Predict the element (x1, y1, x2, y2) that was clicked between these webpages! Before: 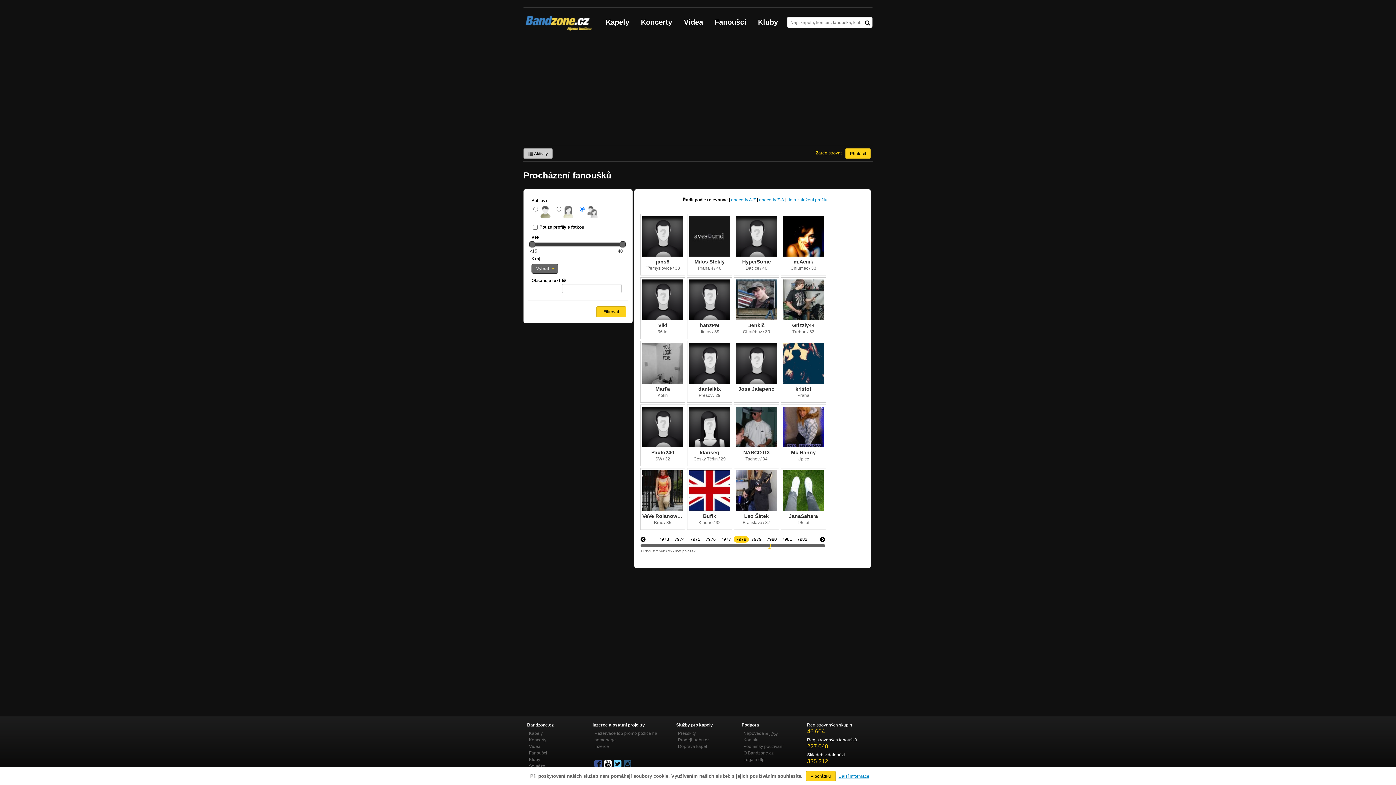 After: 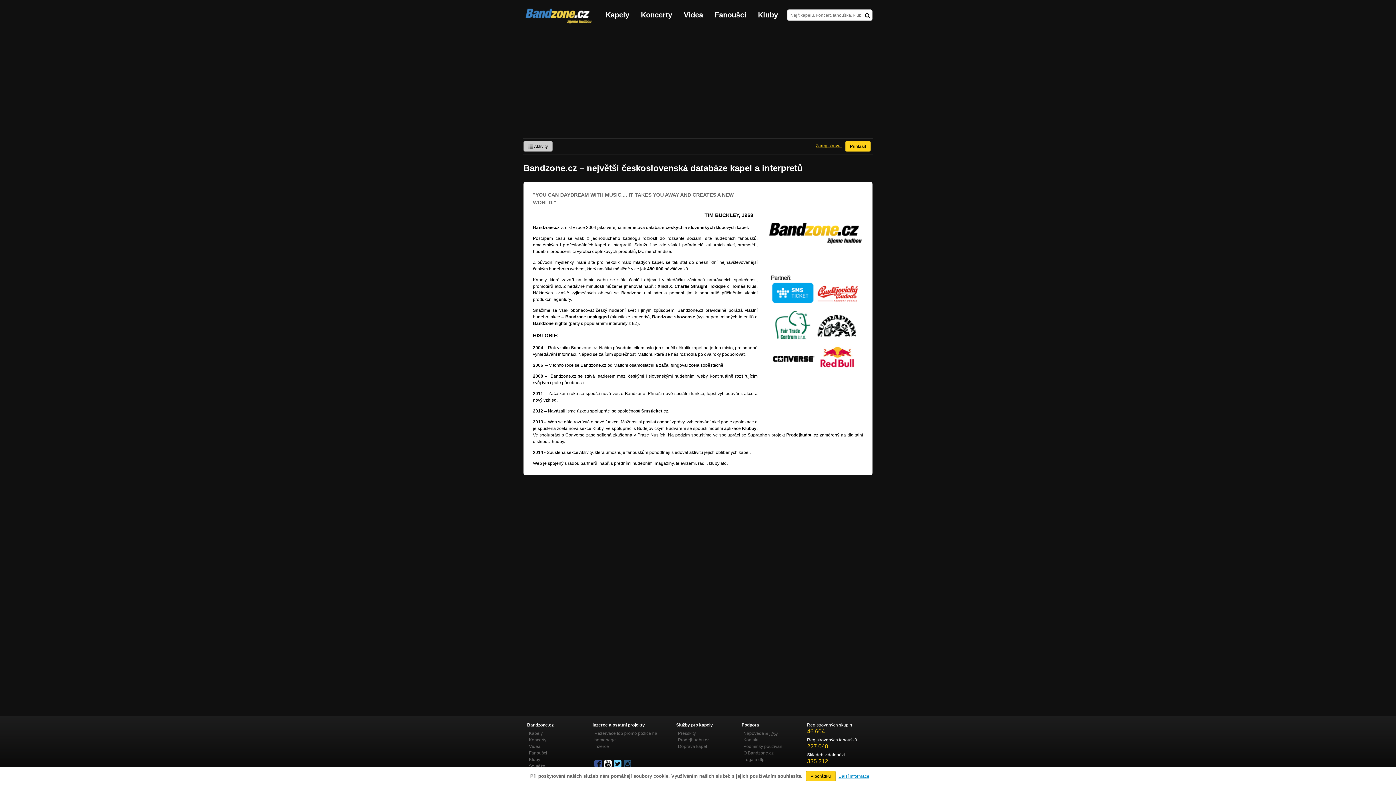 Action: label: O Bandzone.cz bbox: (743, 750, 773, 756)